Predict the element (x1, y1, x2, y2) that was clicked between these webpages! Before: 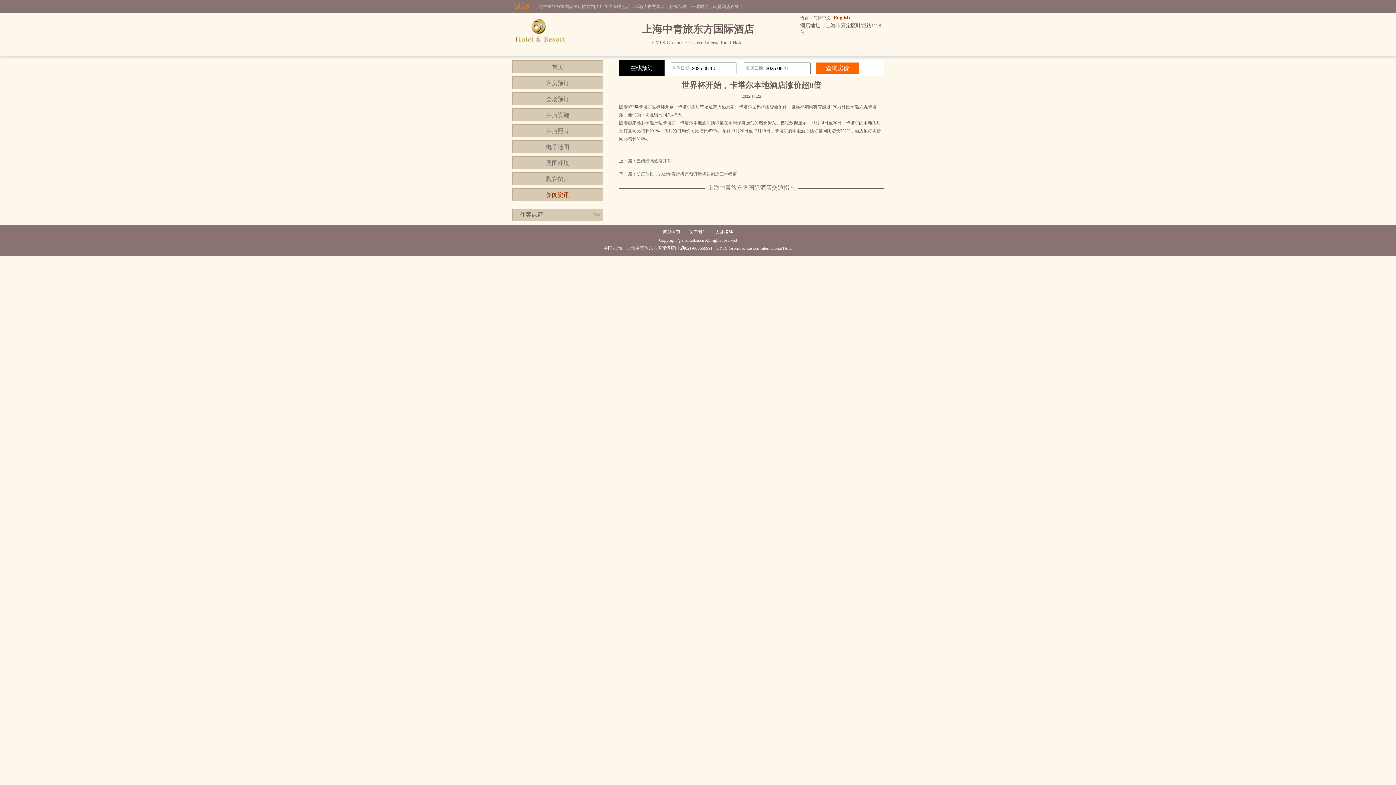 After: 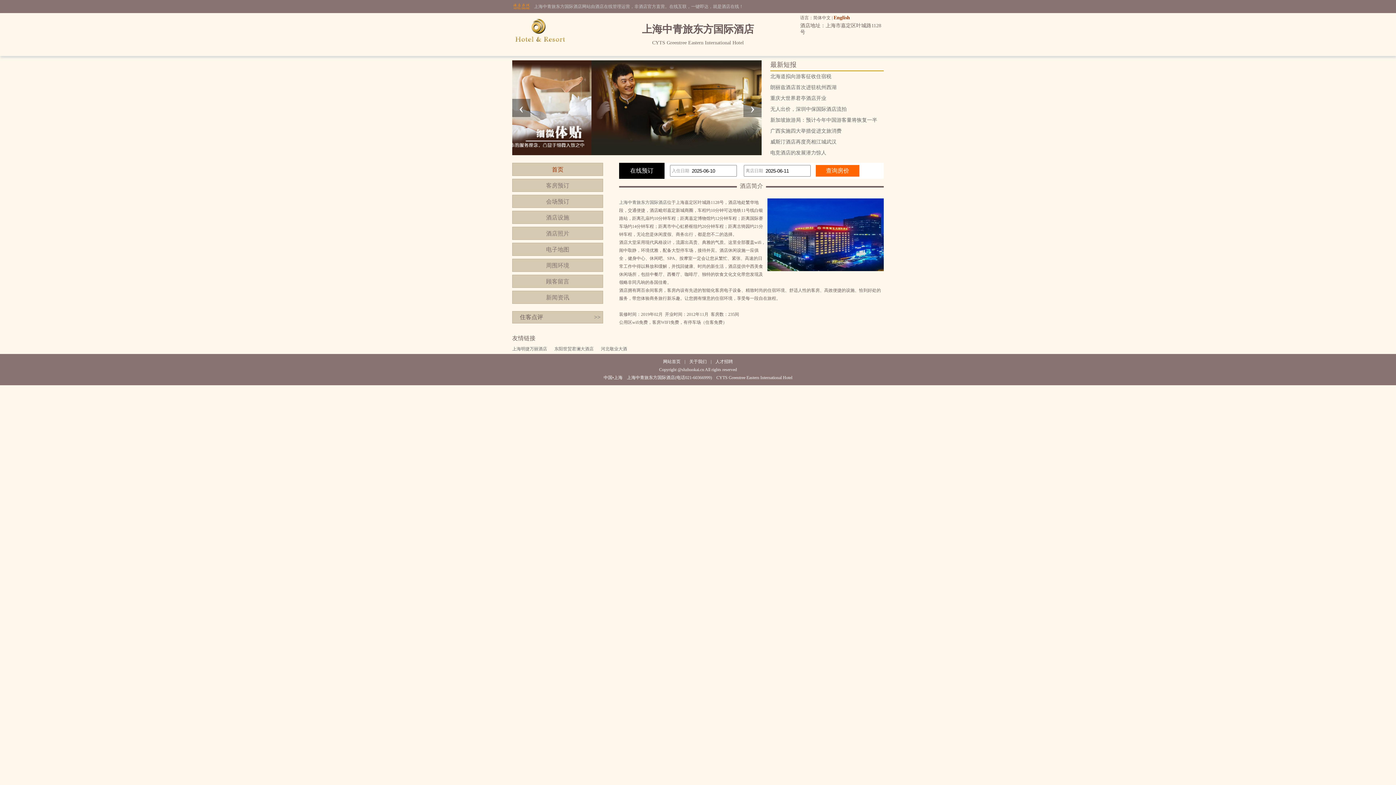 Action: bbox: (512, 60, 603, 73) label: 首页